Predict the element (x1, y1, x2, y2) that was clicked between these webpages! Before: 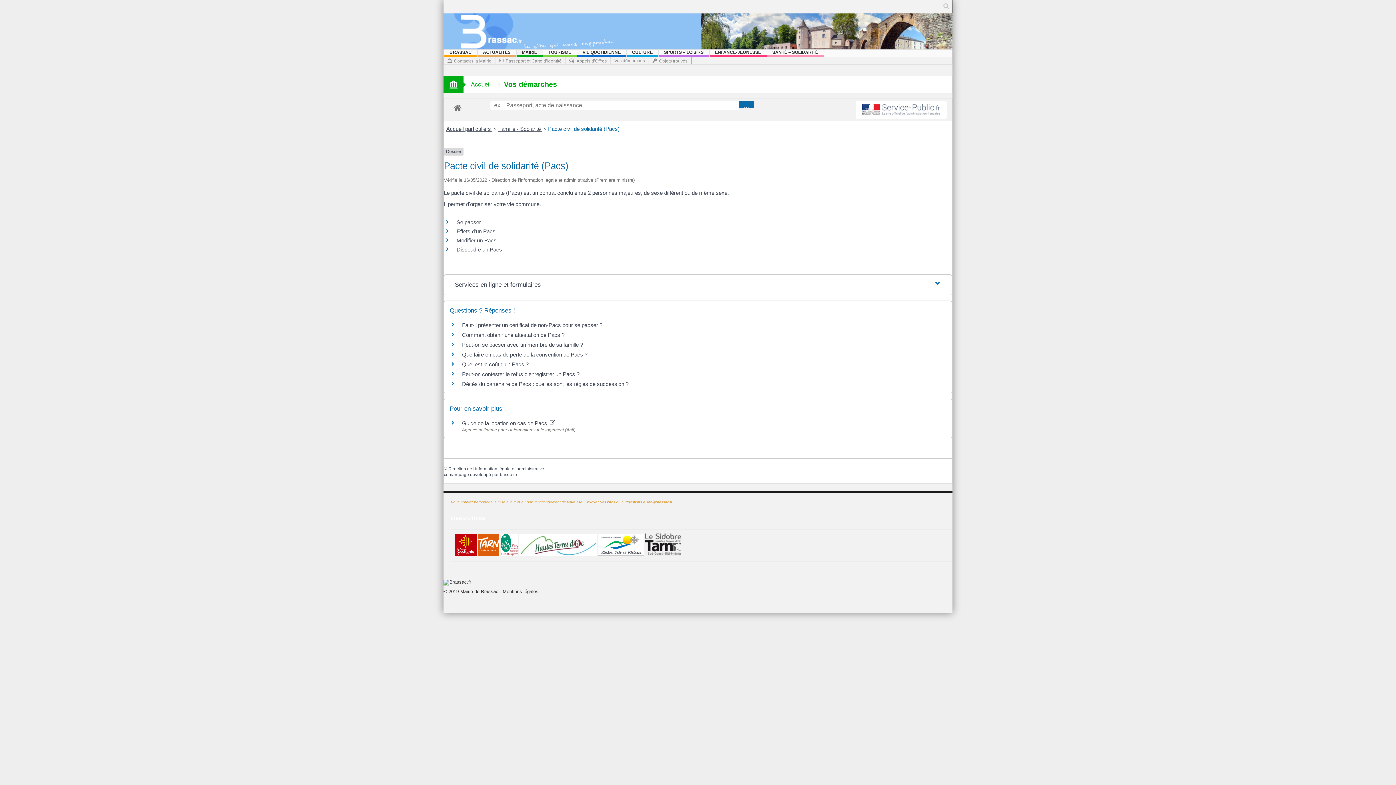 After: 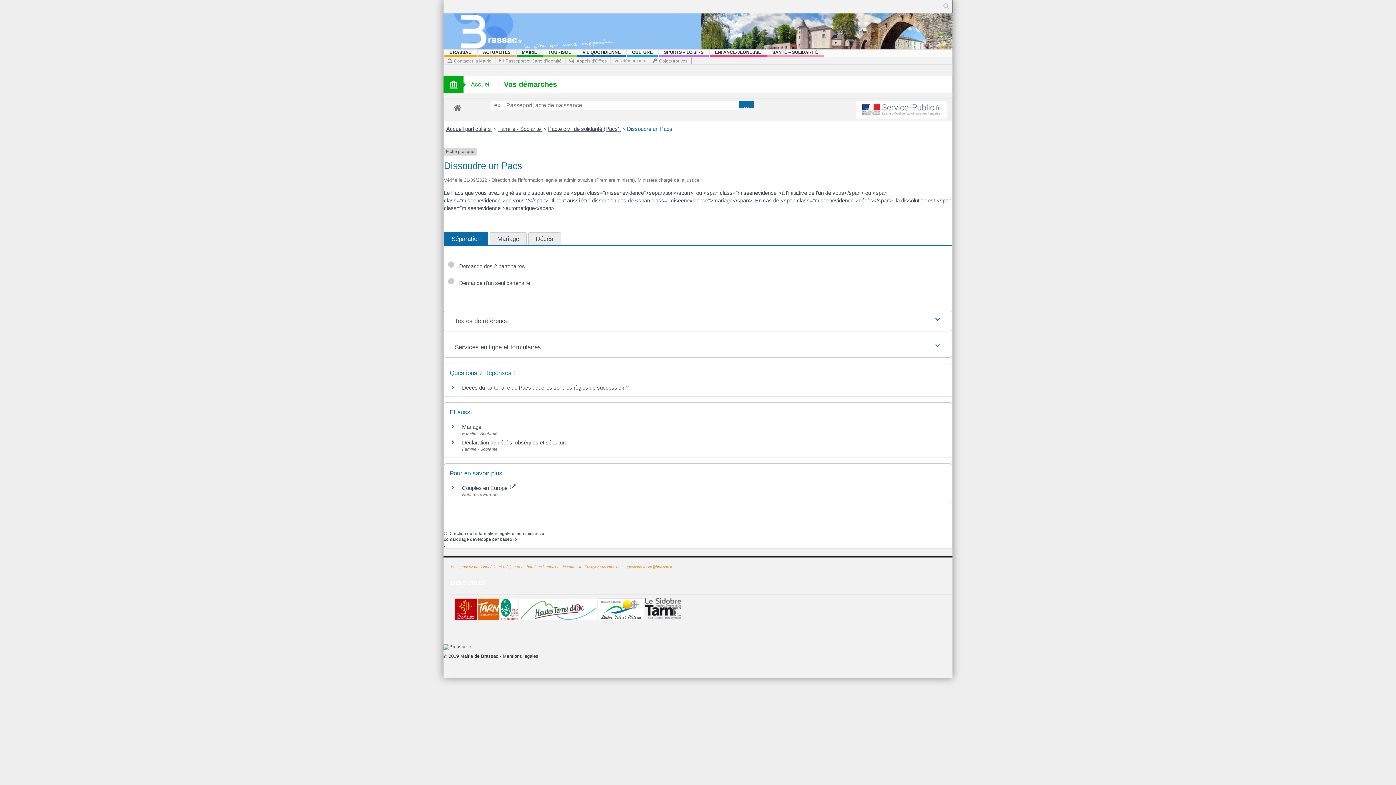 Action: bbox: (456, 246, 502, 252) label: Dissoudre un Pacs